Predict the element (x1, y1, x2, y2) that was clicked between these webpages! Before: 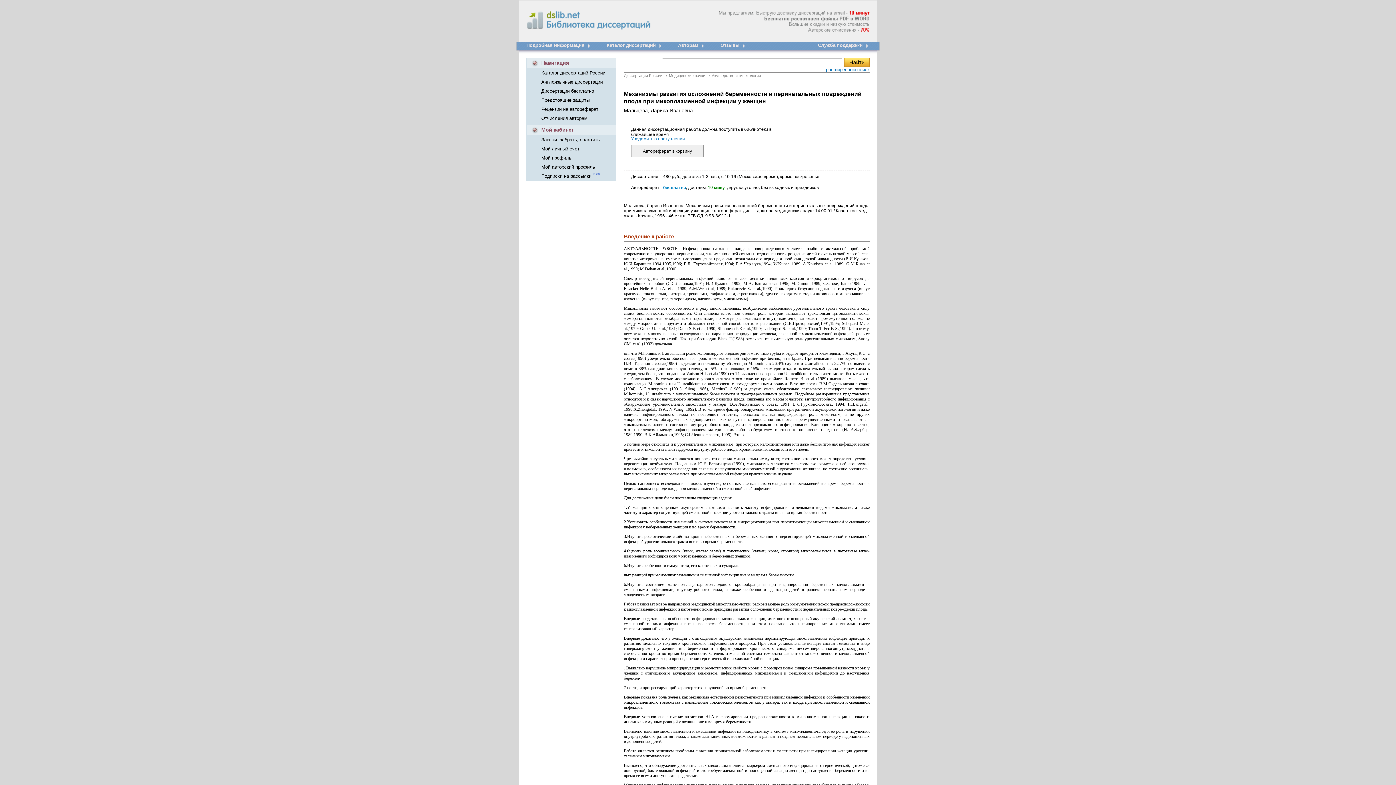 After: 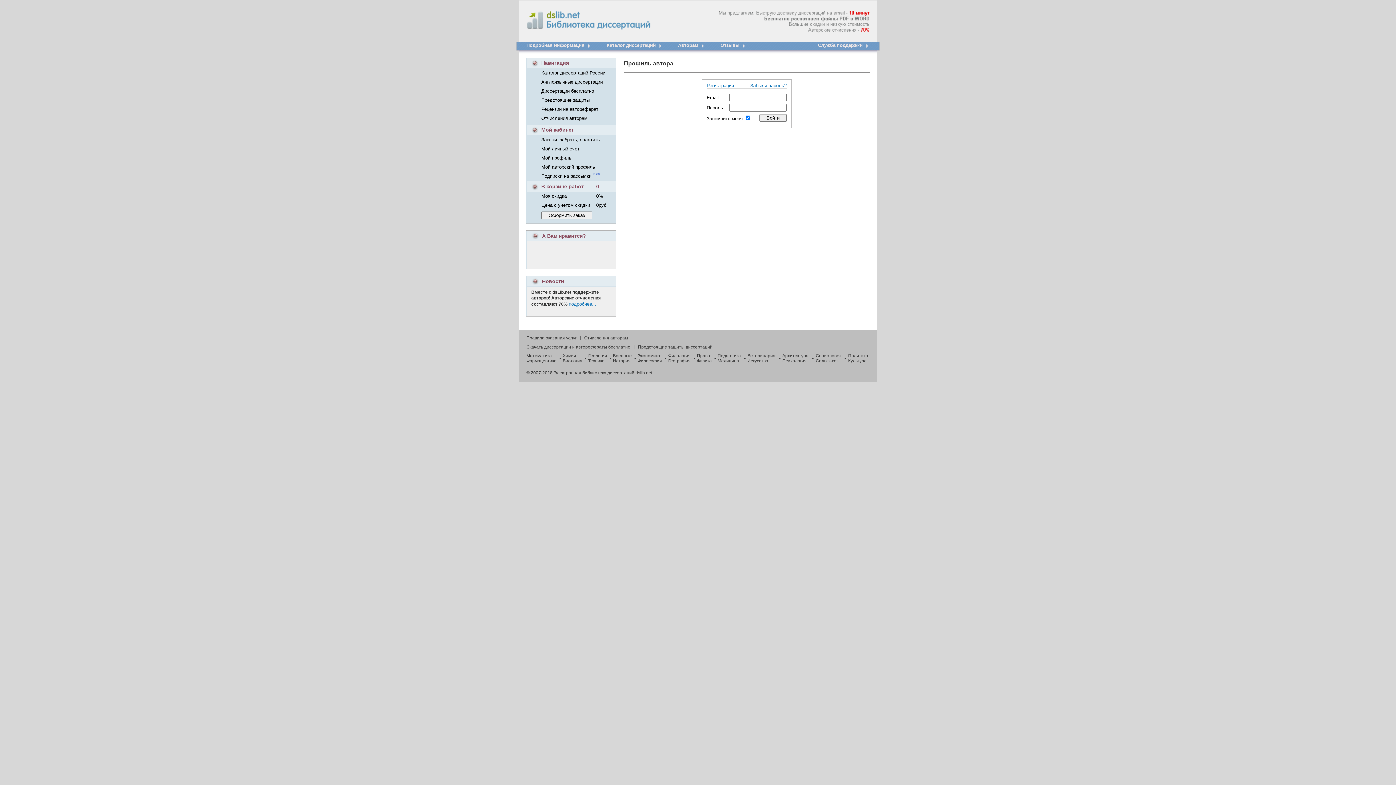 Action: bbox: (541, 164, 595, 169) label: Мой авторский профиль